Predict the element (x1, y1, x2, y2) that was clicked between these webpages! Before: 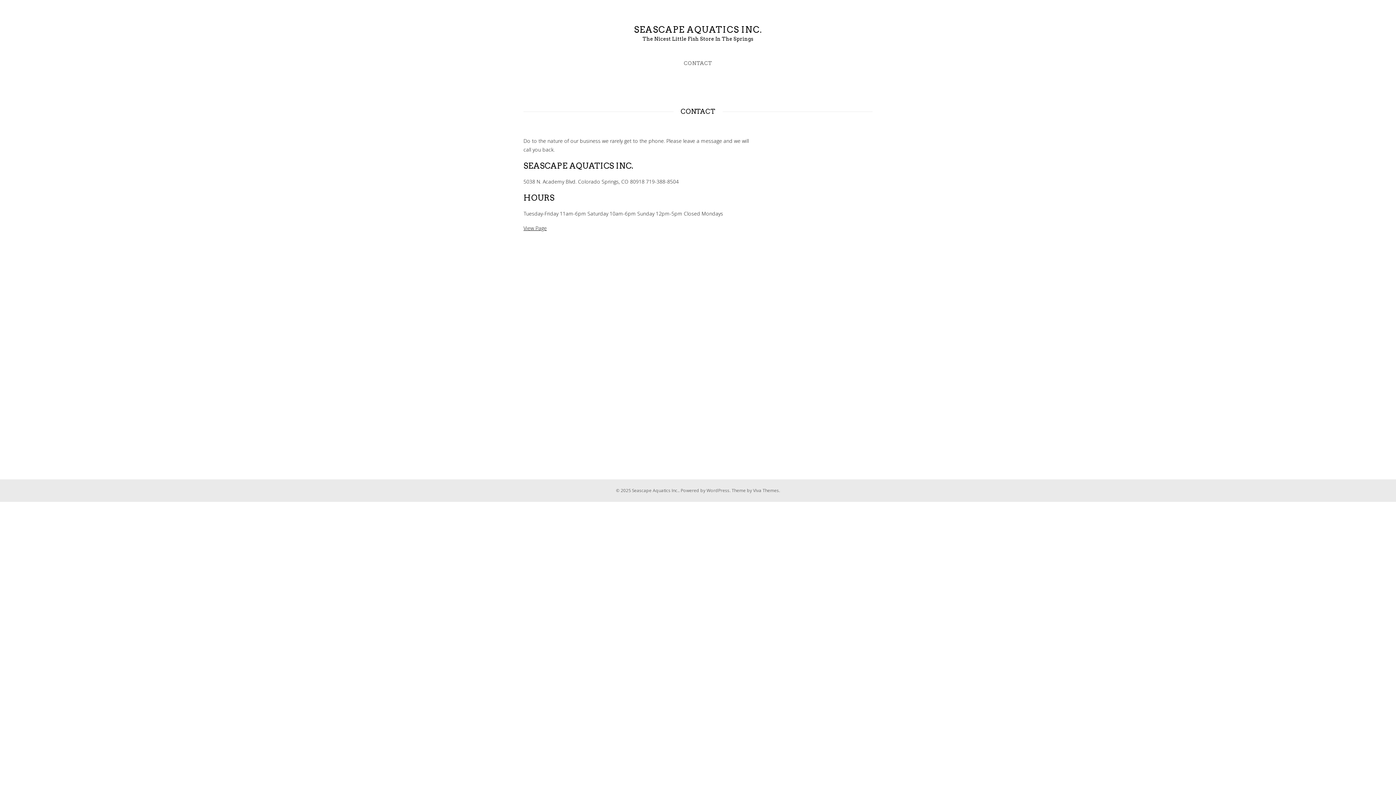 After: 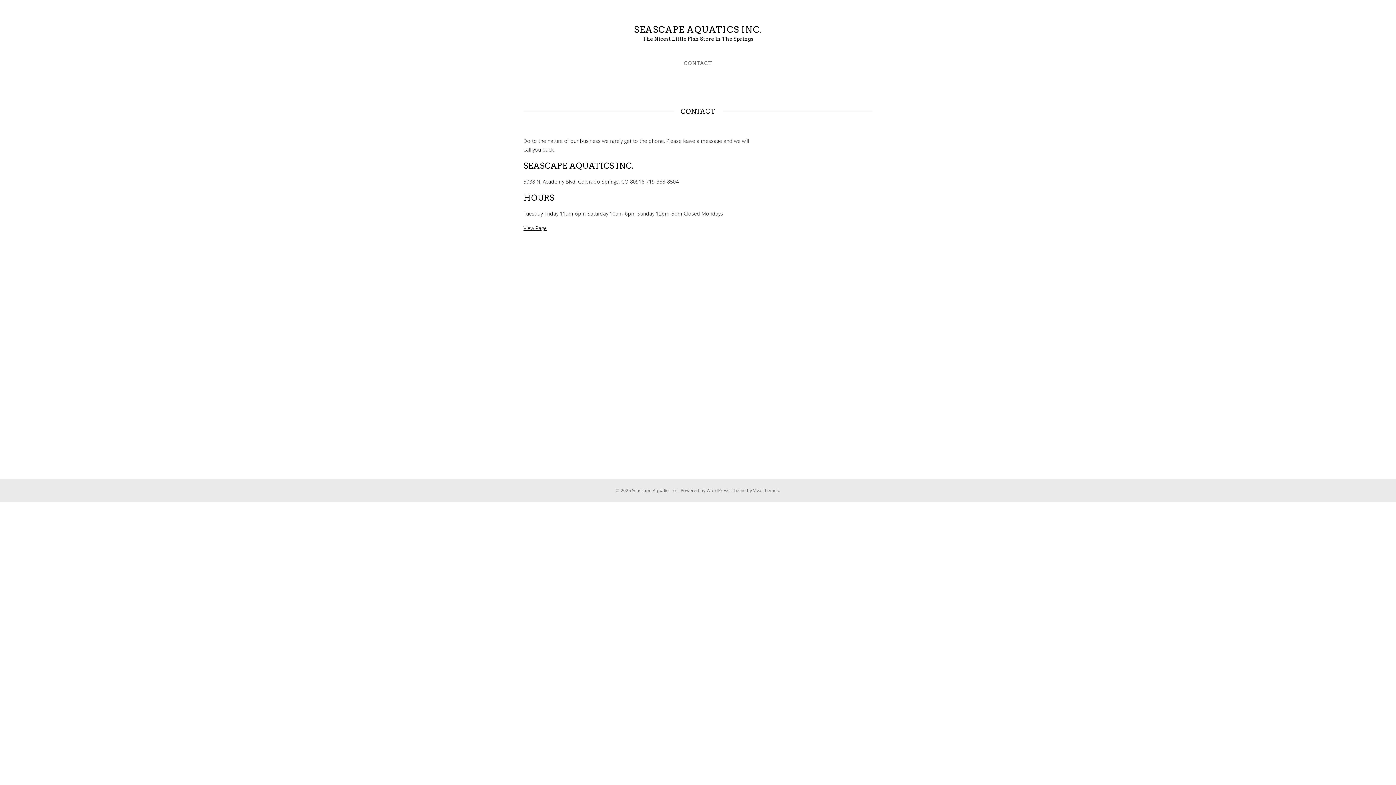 Action: label: CONTACT bbox: (678, 56, 717, 70)